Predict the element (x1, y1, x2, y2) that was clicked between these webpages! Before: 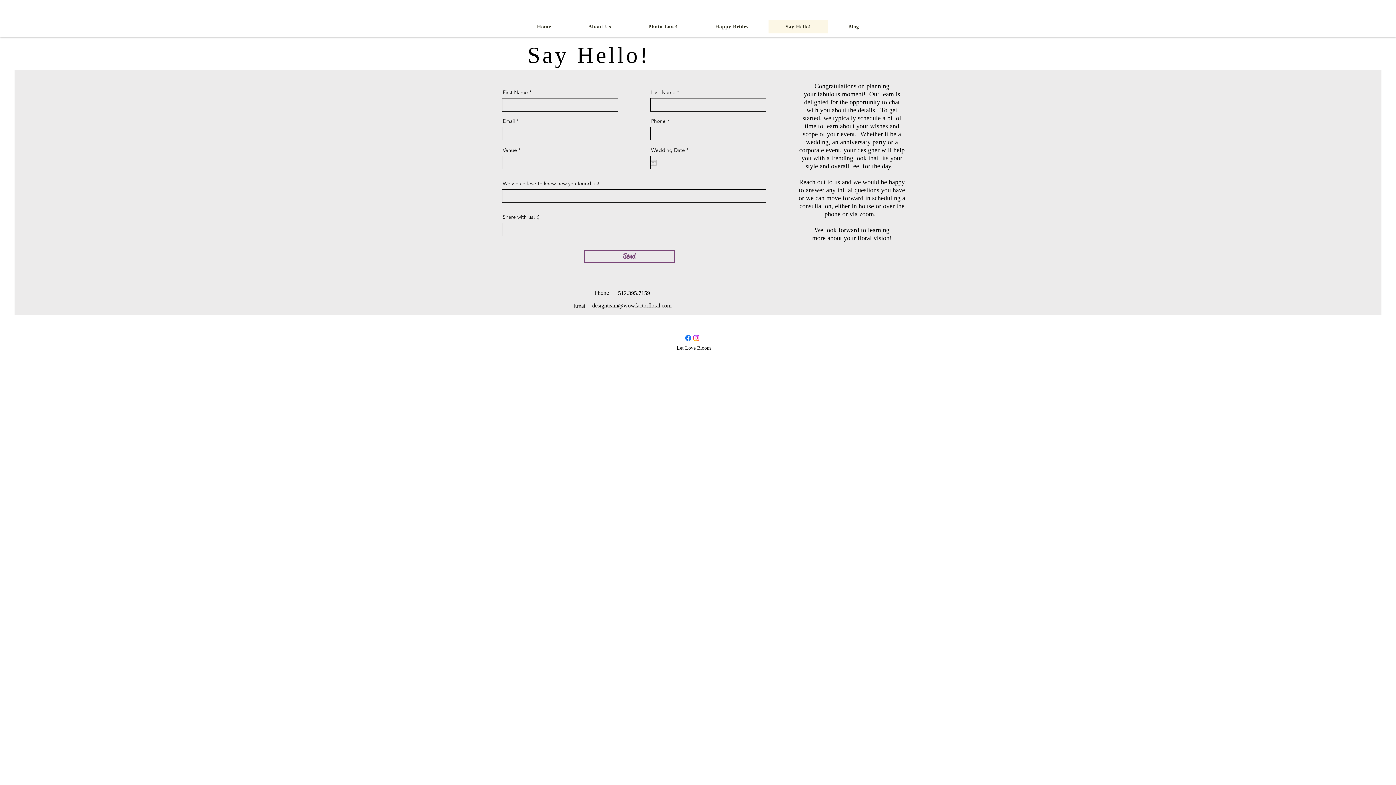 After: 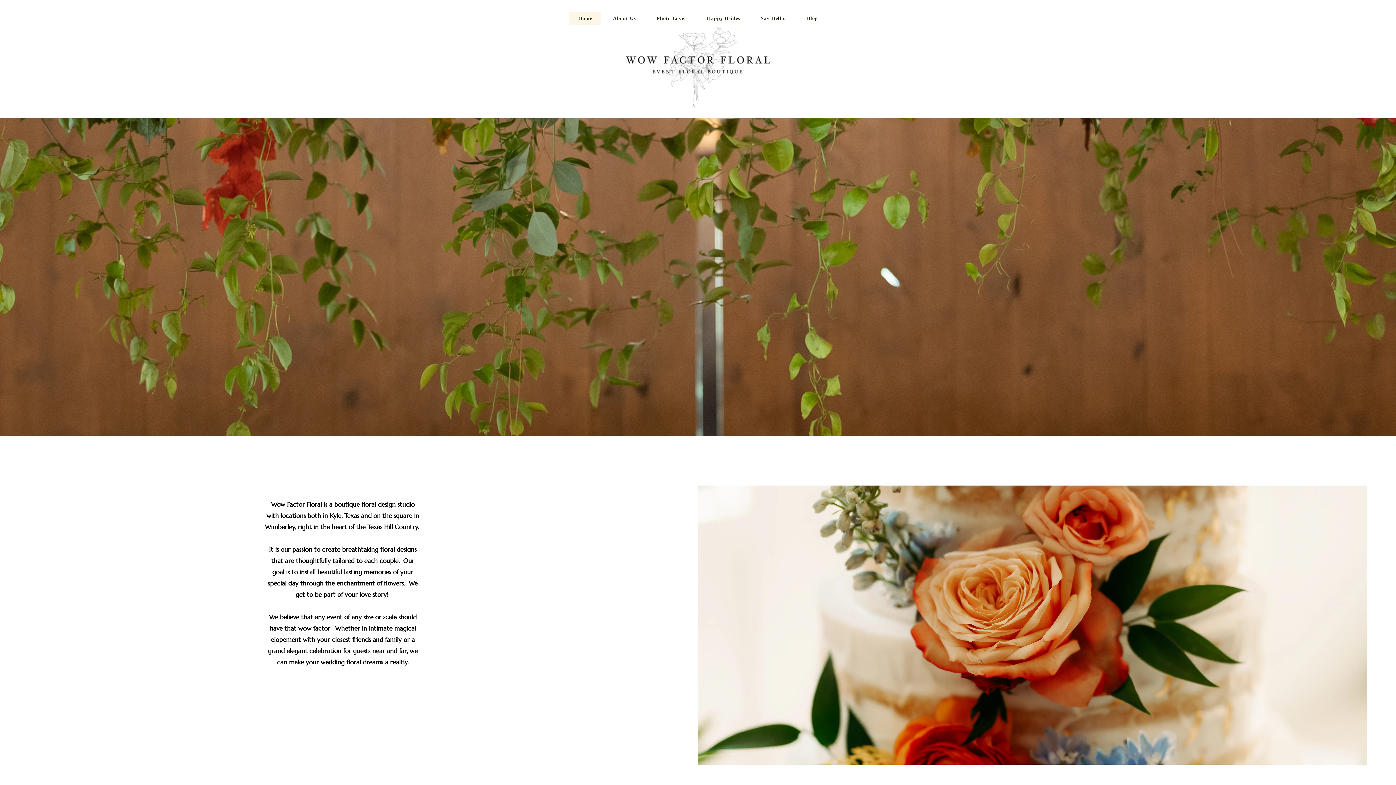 Action: bbox: (520, 20, 568, 33) label: Home